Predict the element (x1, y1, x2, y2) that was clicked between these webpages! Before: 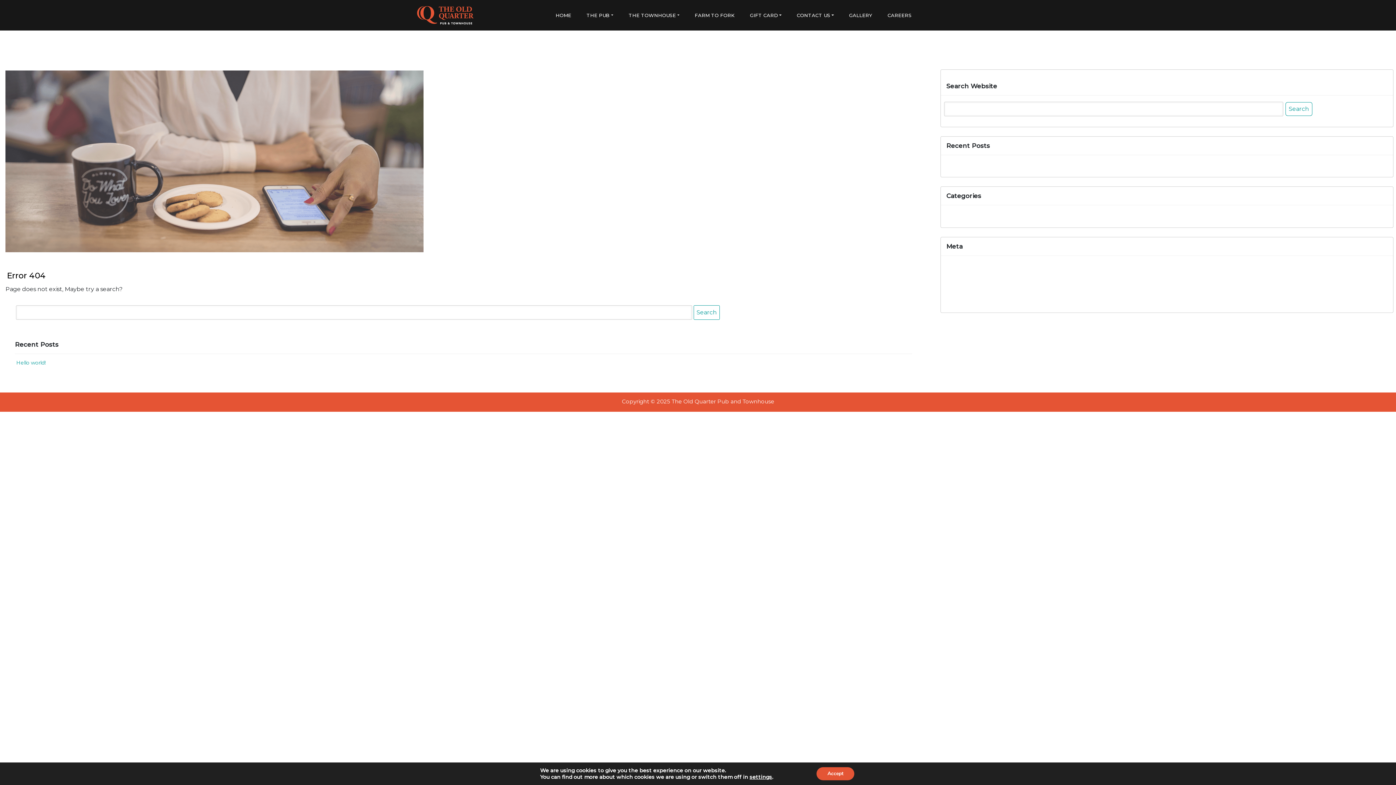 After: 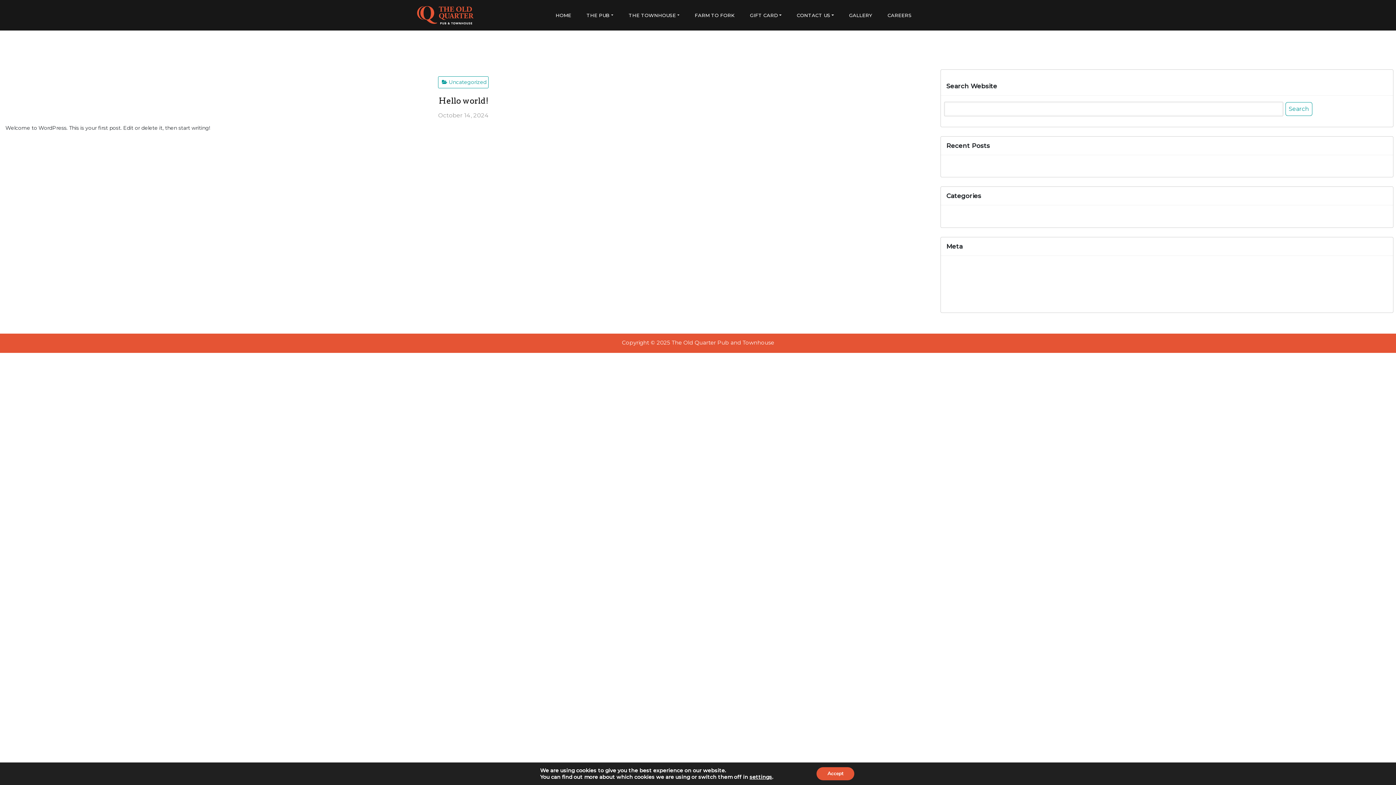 Action: label: Uncategorized bbox: (942, 209, 998, 219)